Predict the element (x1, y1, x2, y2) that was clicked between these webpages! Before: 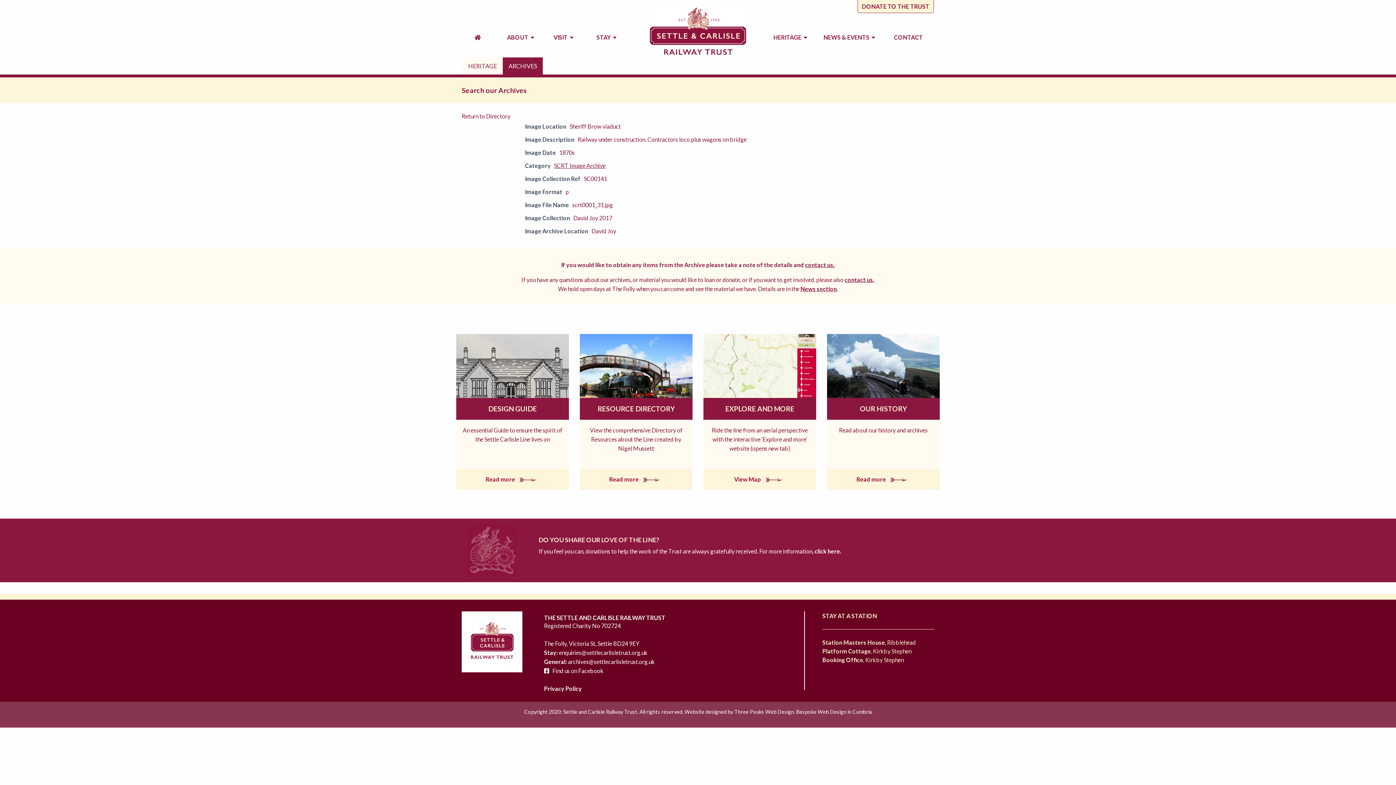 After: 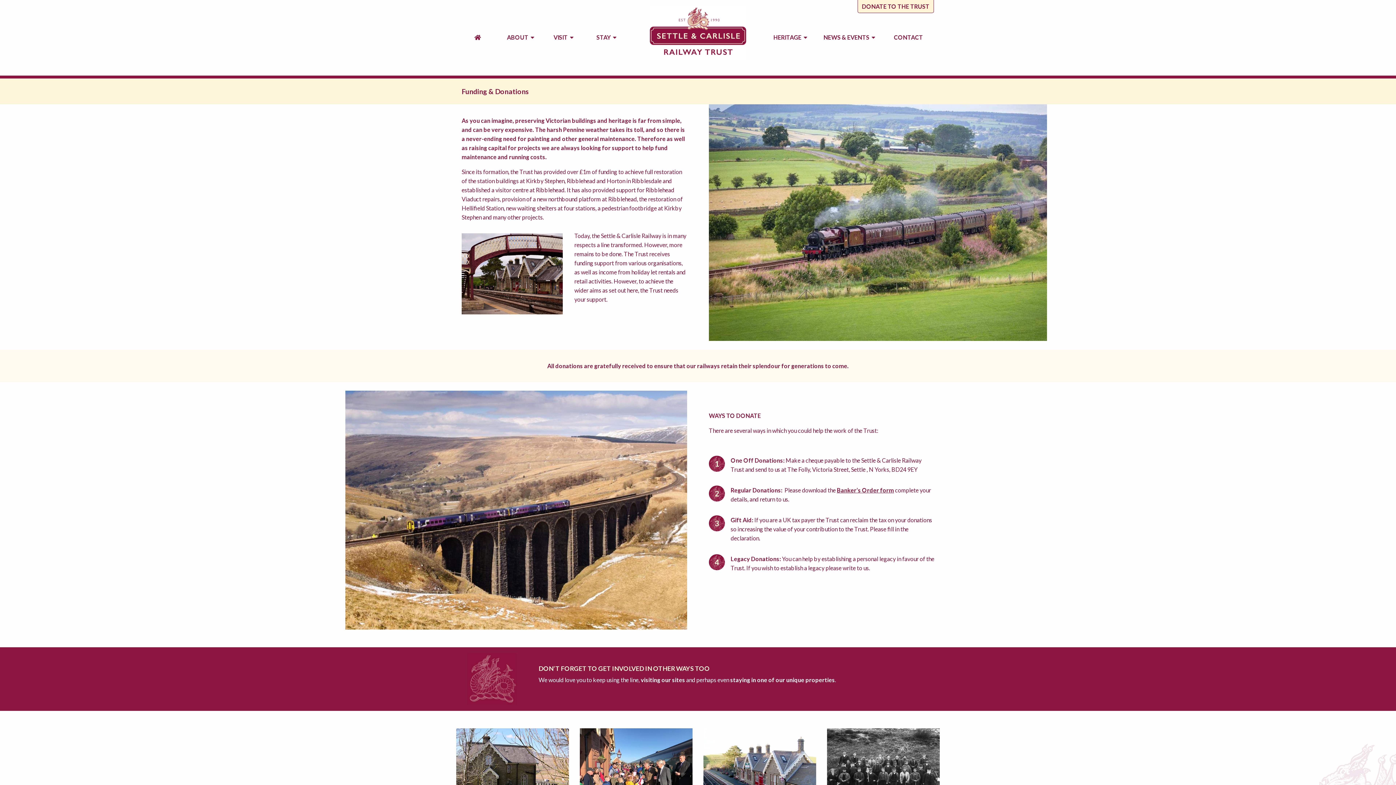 Action: bbox: (857, 0, 934, 12) label: DONATE TO THE TRUST